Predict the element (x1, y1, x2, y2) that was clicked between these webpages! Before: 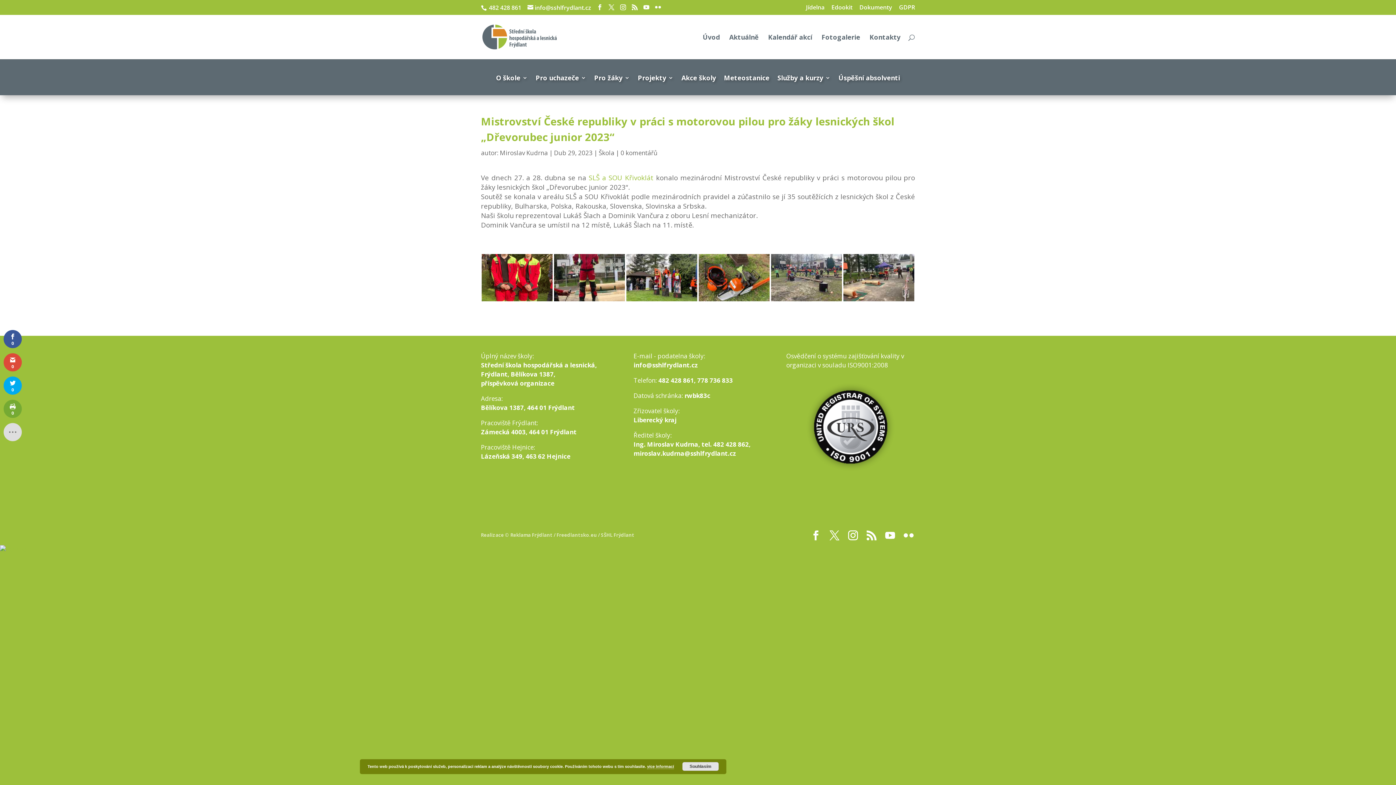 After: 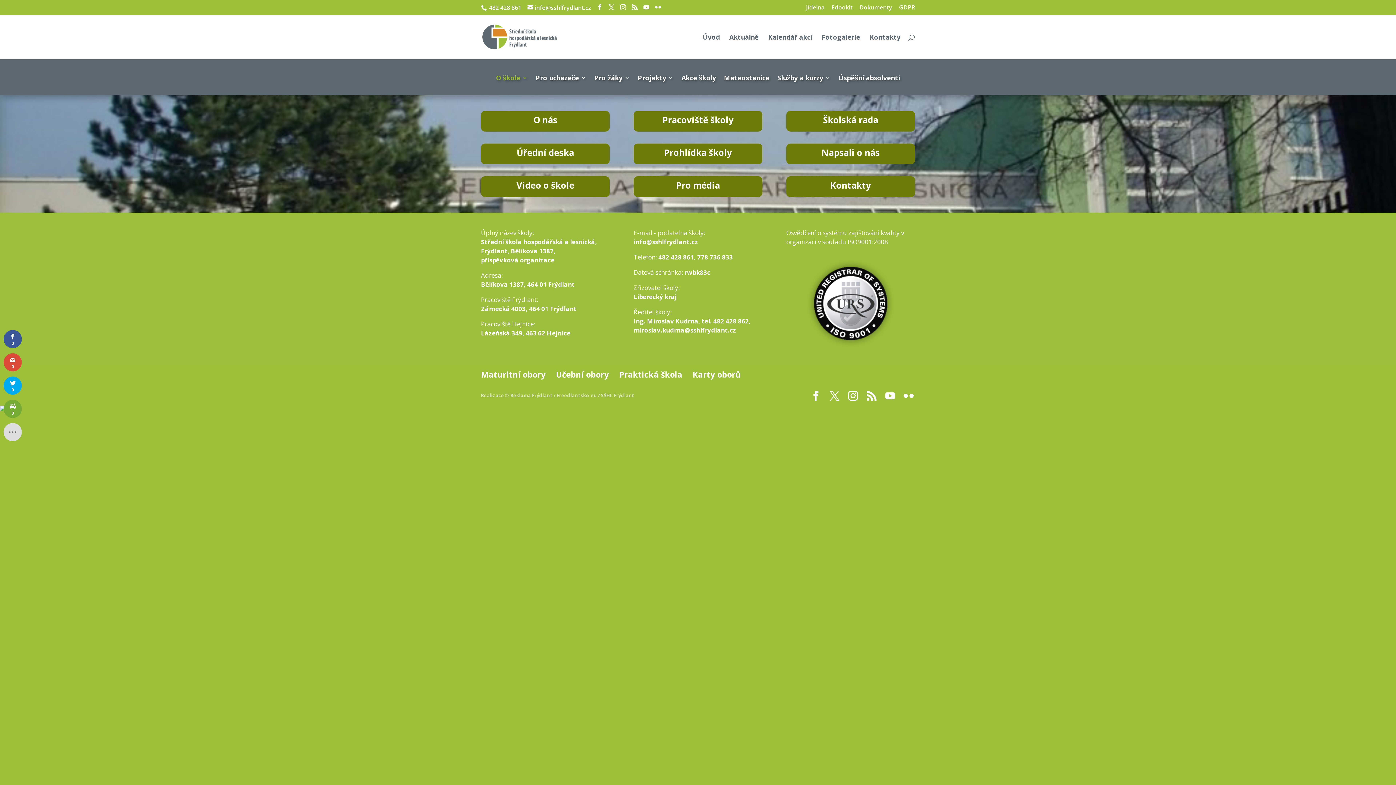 Action: label: O škole bbox: (496, 71, 527, 95)